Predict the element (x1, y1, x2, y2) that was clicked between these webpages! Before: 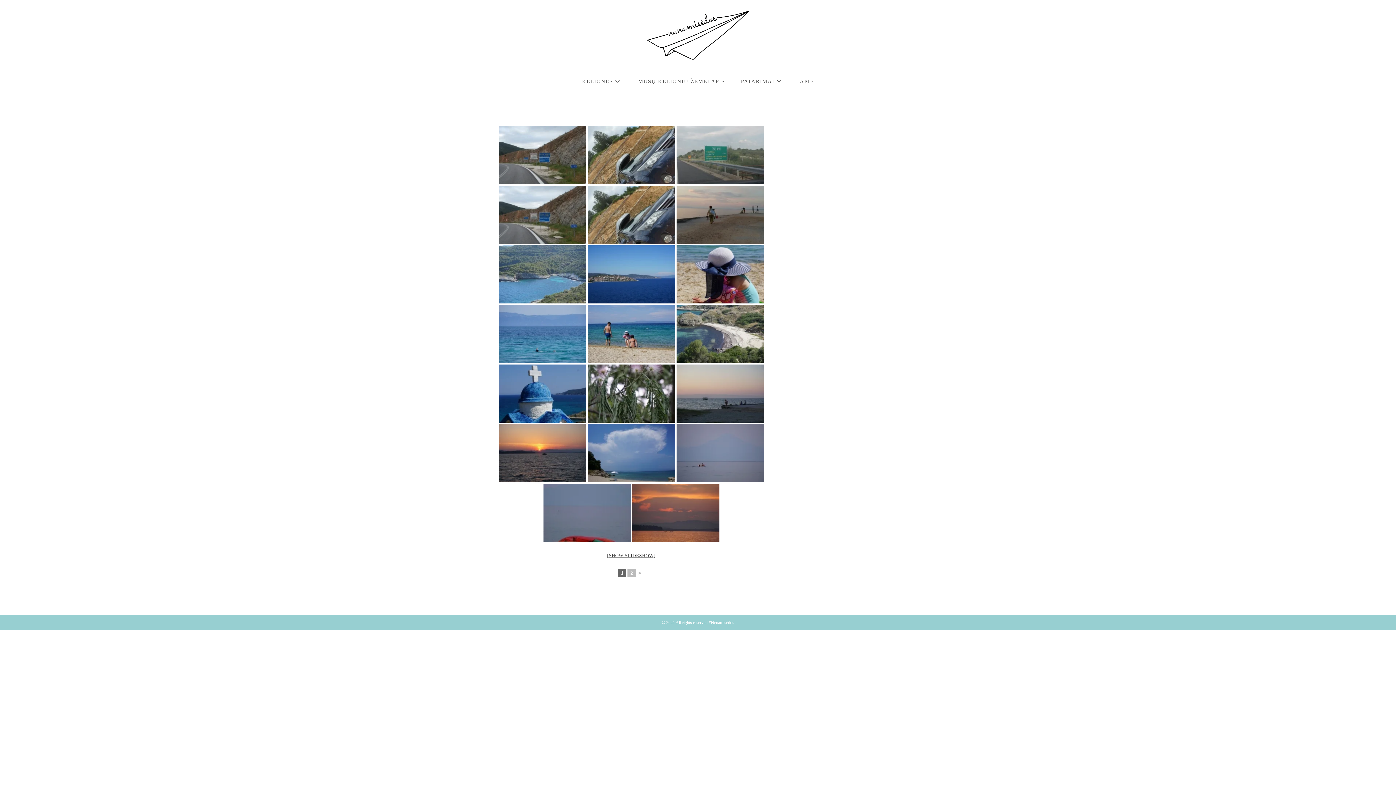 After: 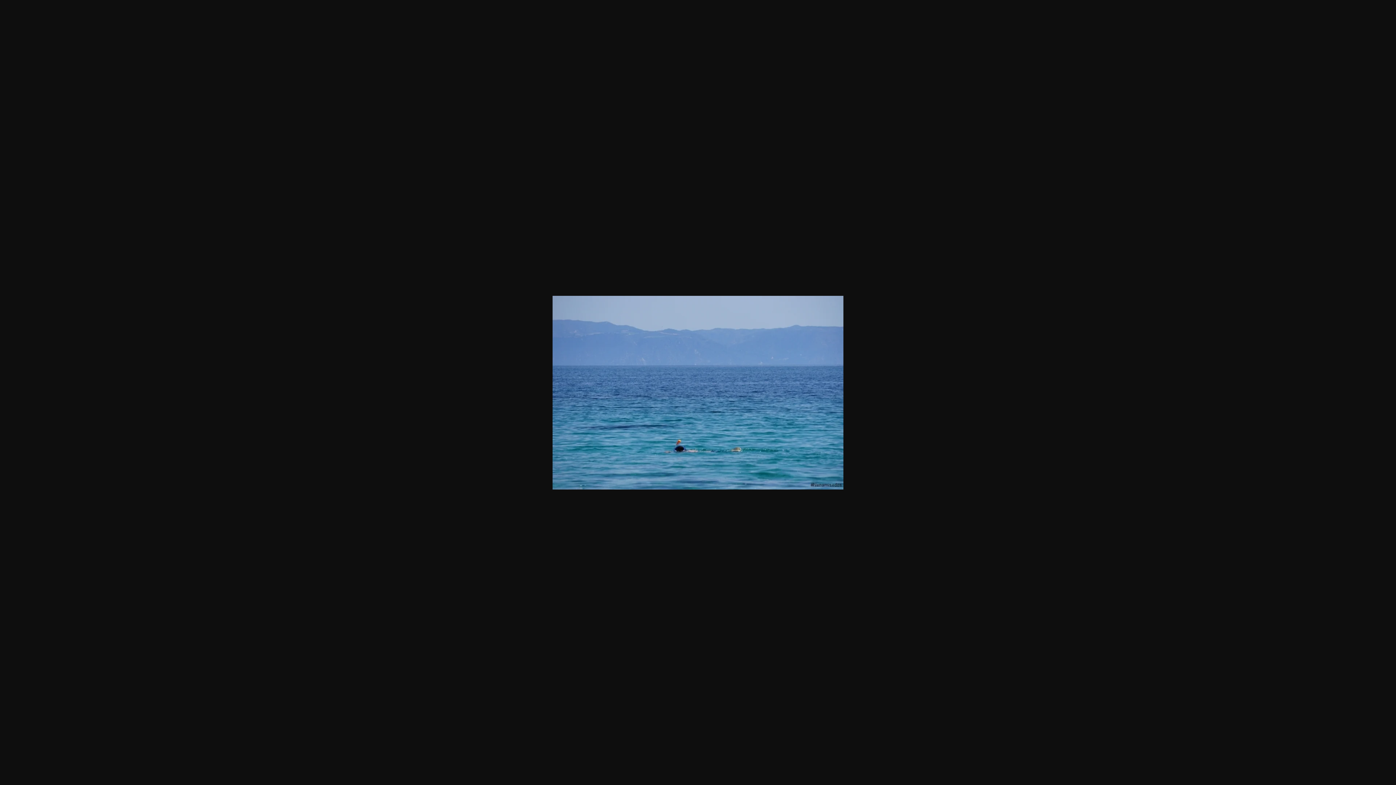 Action: bbox: (499, 305, 586, 363)